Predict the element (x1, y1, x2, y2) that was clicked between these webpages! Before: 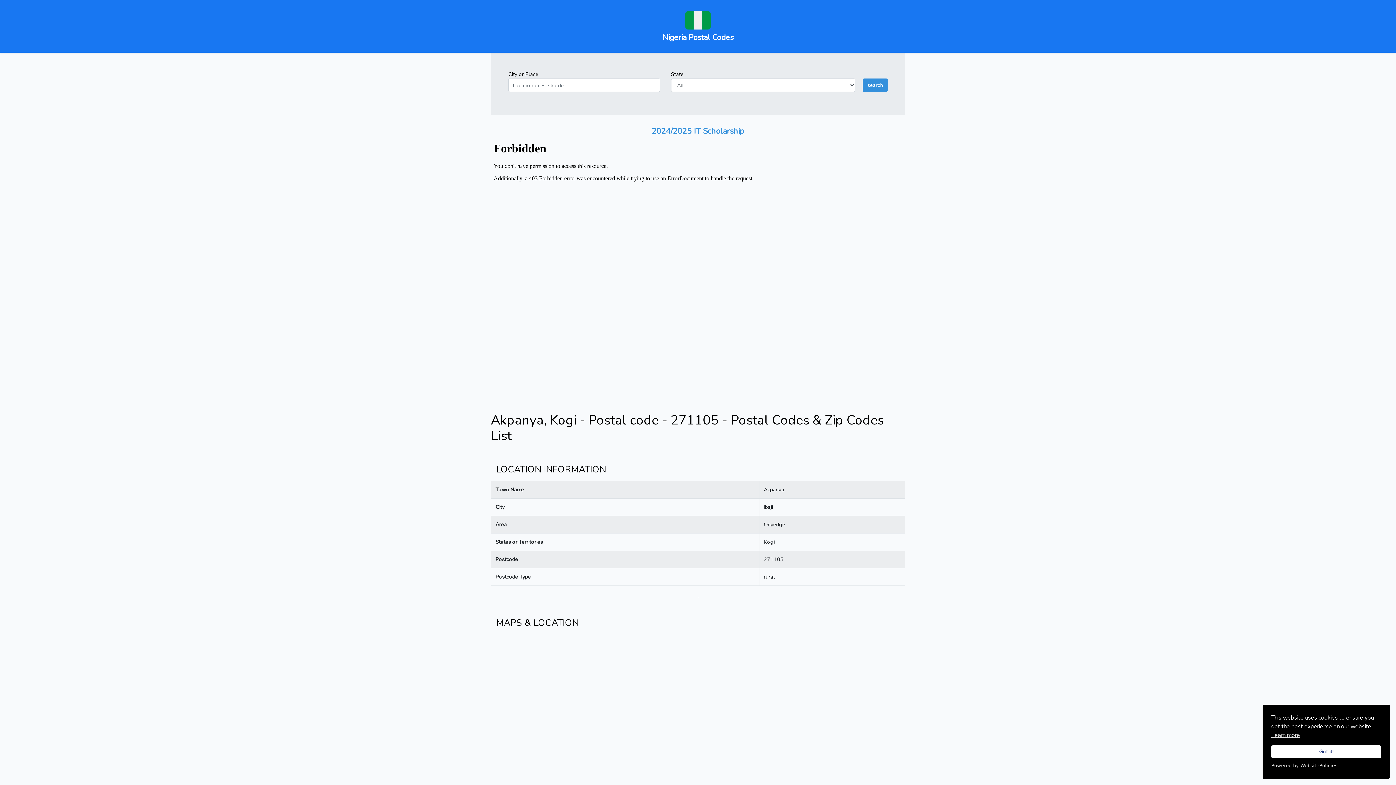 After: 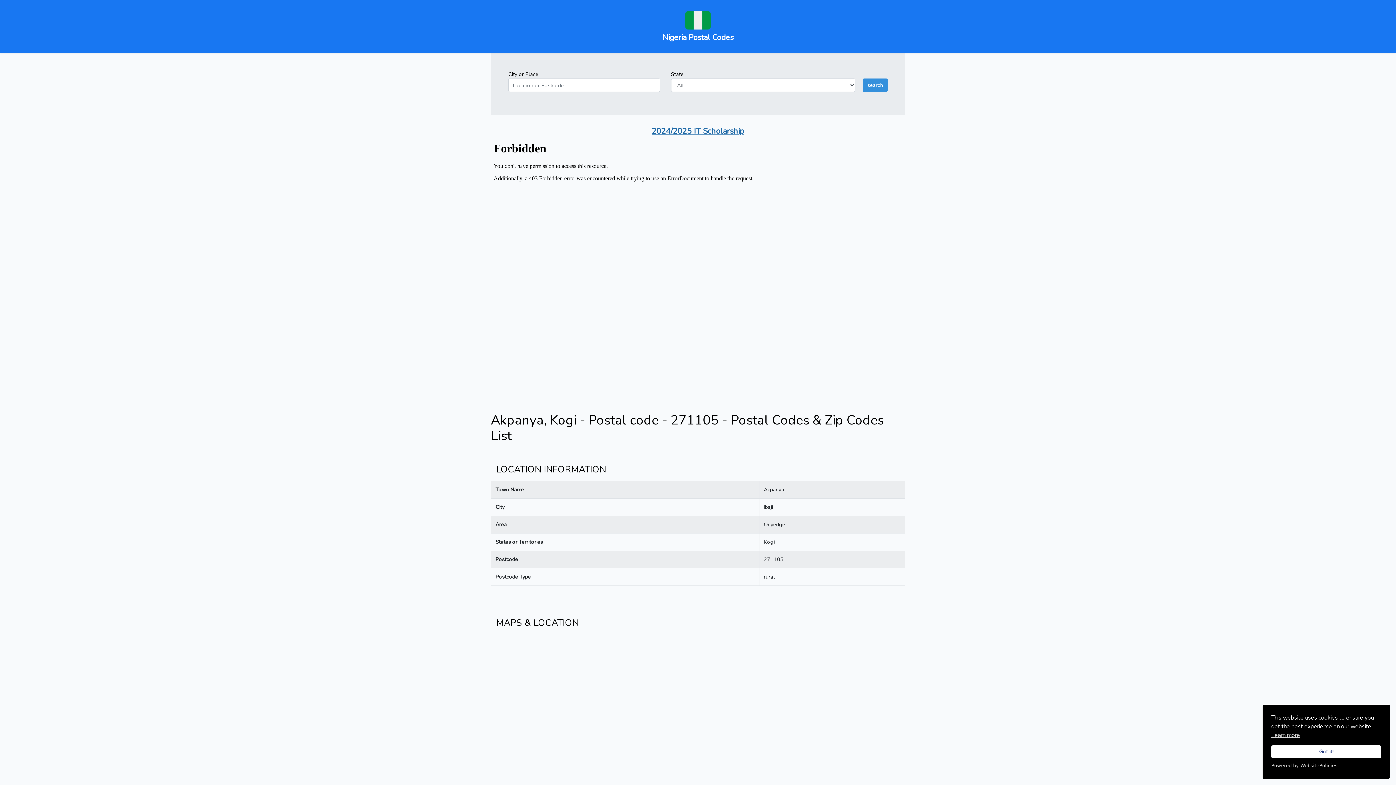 Action: bbox: (651, 127, 744, 139) label: 2024/2025 IT Scholarship